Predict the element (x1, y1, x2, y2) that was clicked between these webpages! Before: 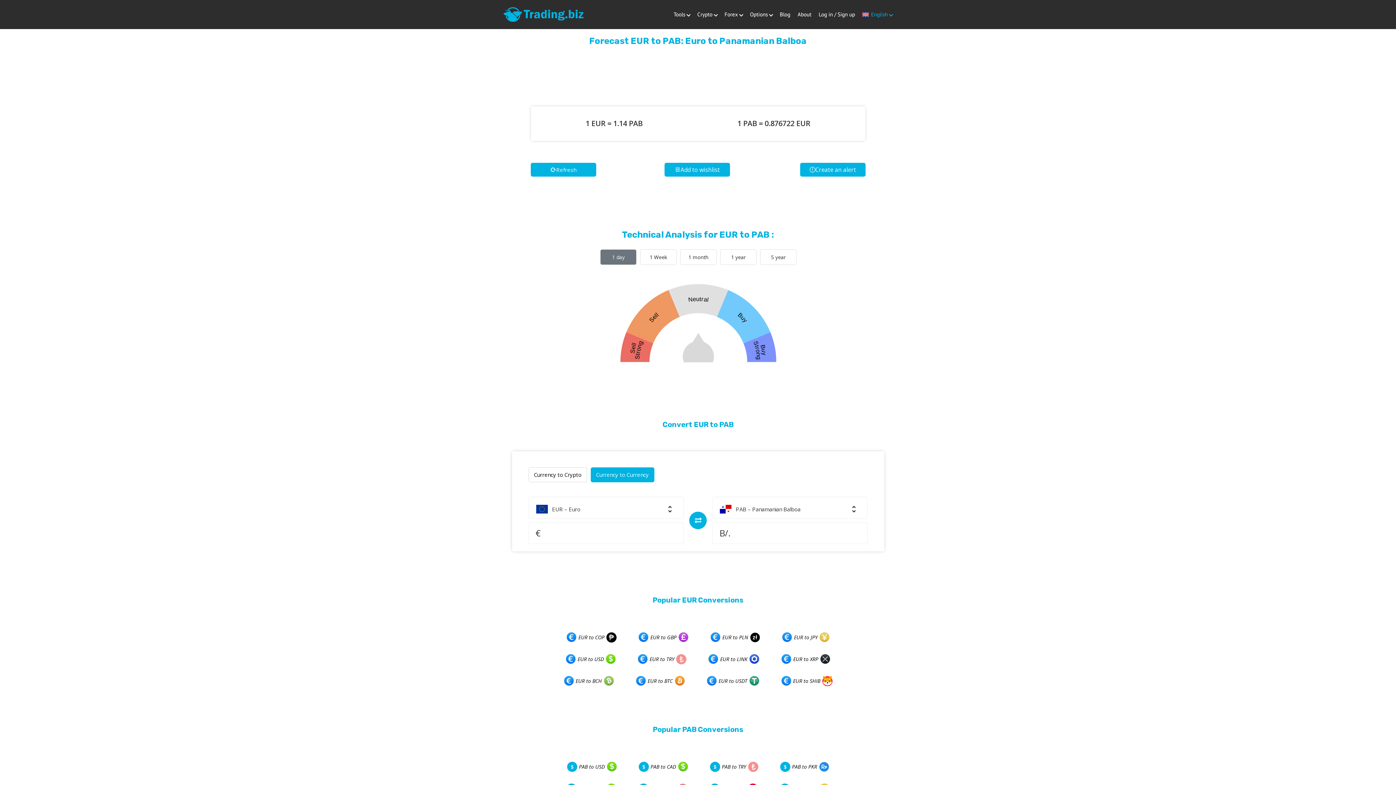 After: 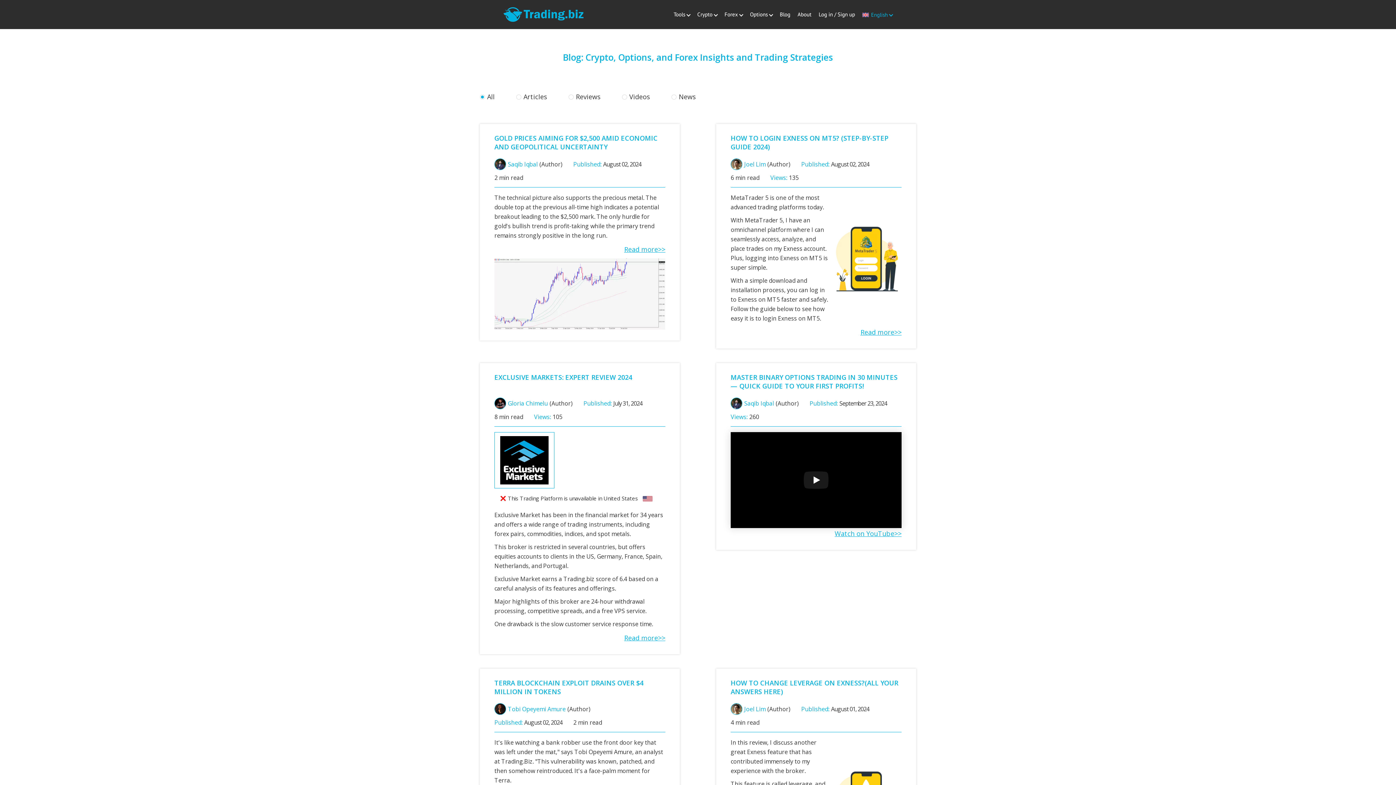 Action: bbox: (780, 10, 790, 17) label: Blog